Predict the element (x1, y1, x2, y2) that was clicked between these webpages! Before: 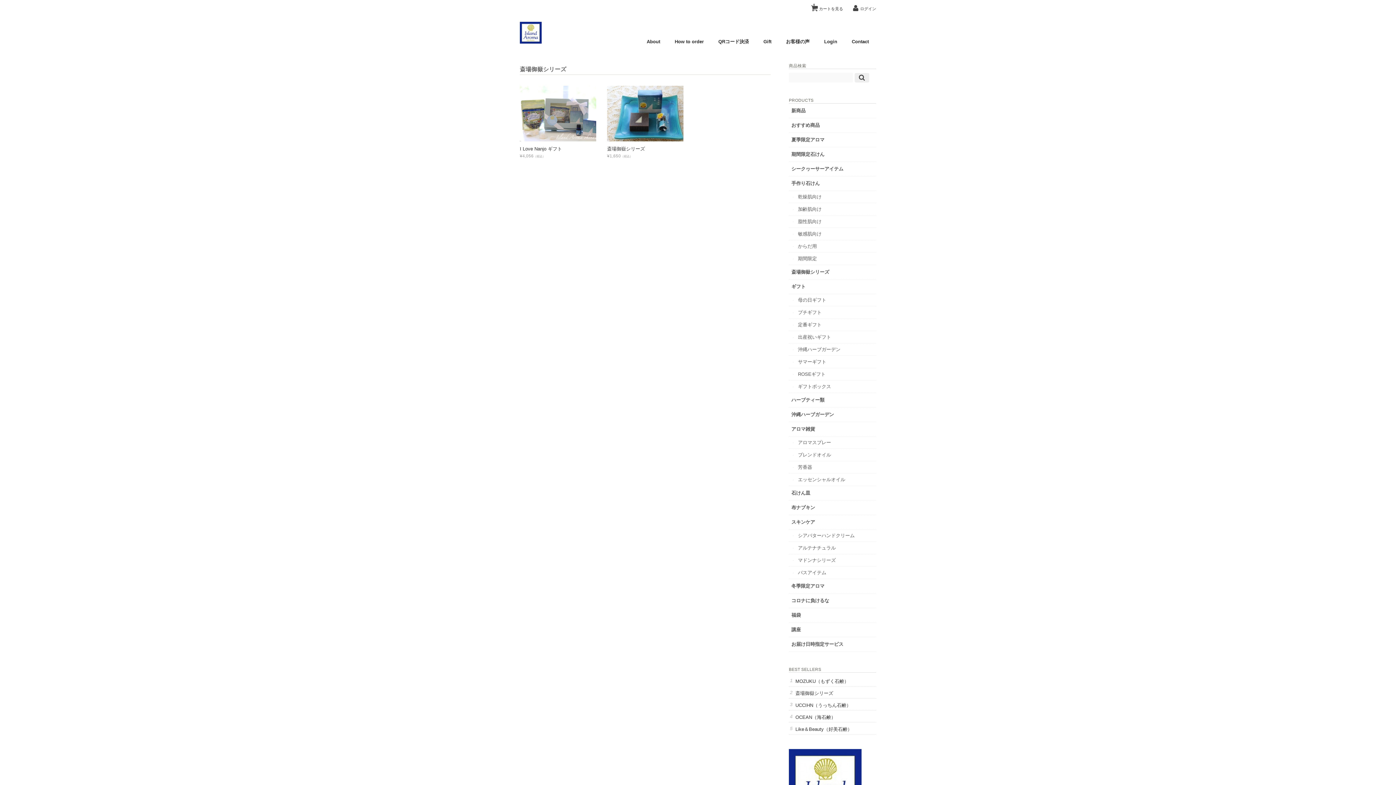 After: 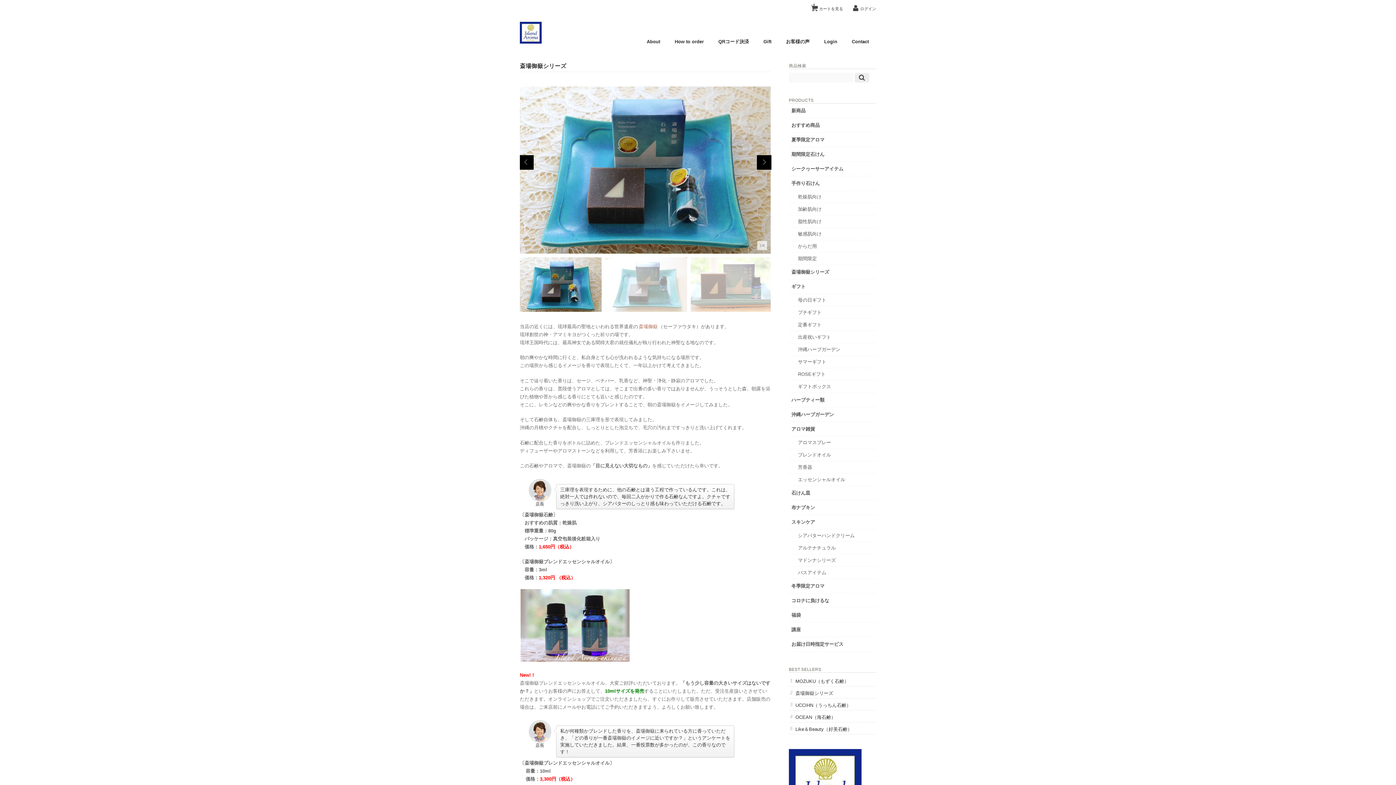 Action: label: 斎場御嶽シリーズ bbox: (795, 688, 876, 698)